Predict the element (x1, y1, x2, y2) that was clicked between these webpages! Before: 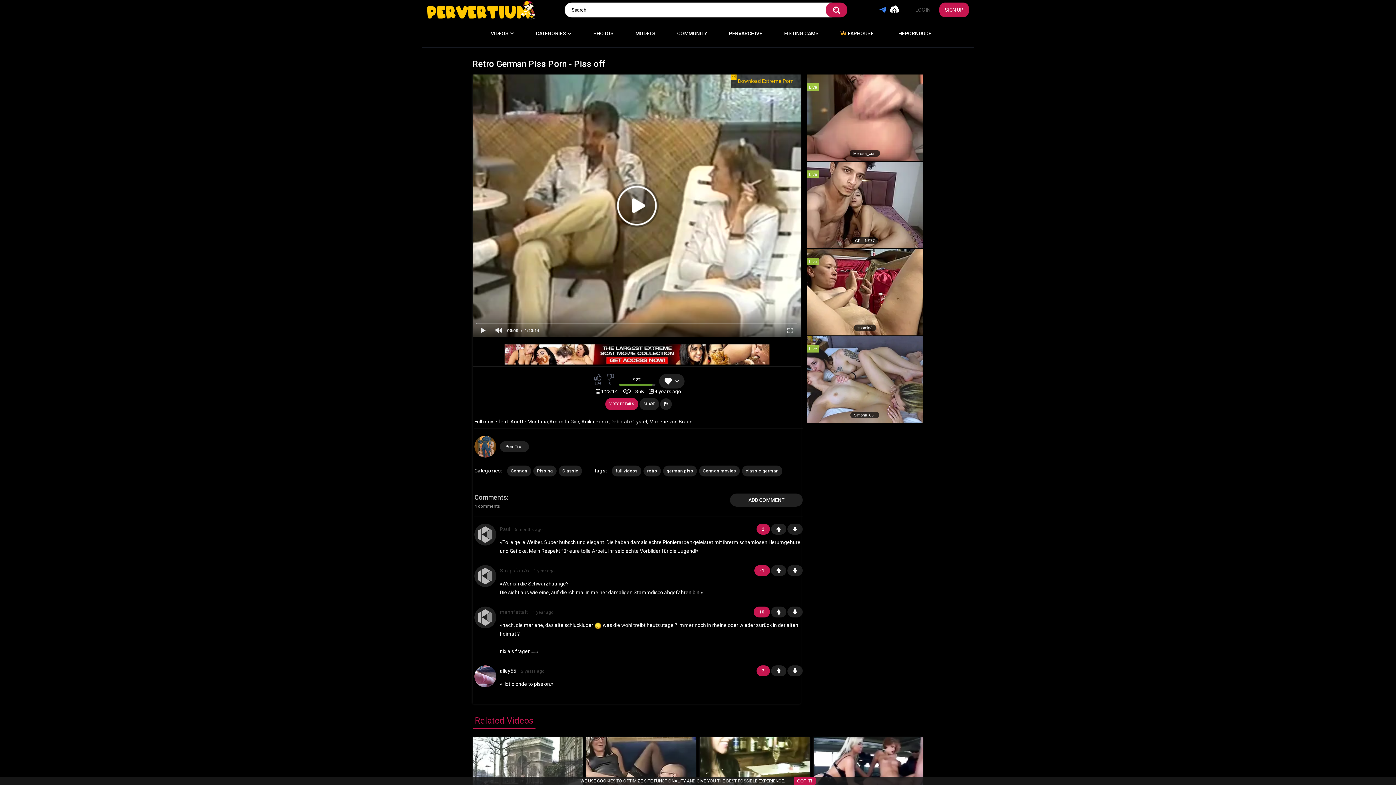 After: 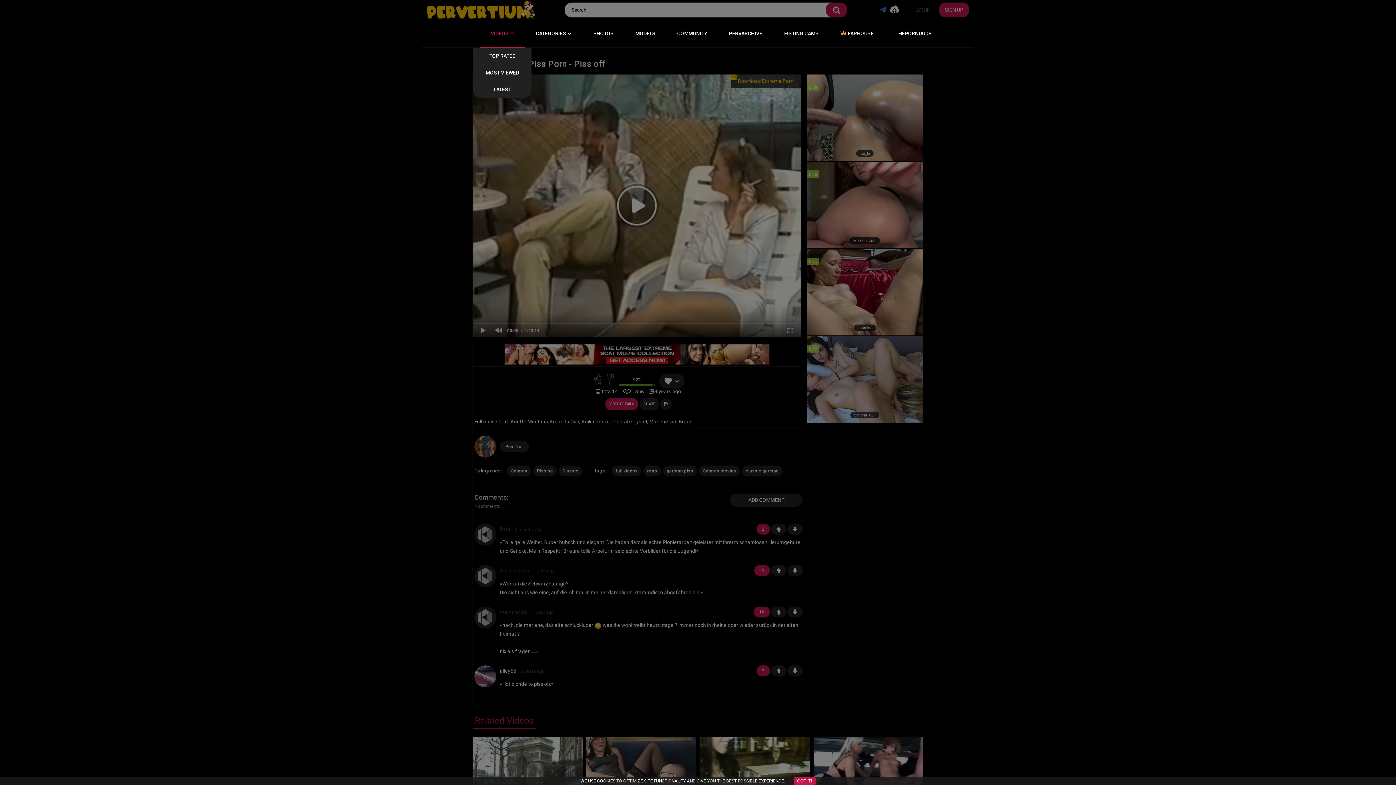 Action: bbox: (480, 19, 525, 47) label: VIDEOS